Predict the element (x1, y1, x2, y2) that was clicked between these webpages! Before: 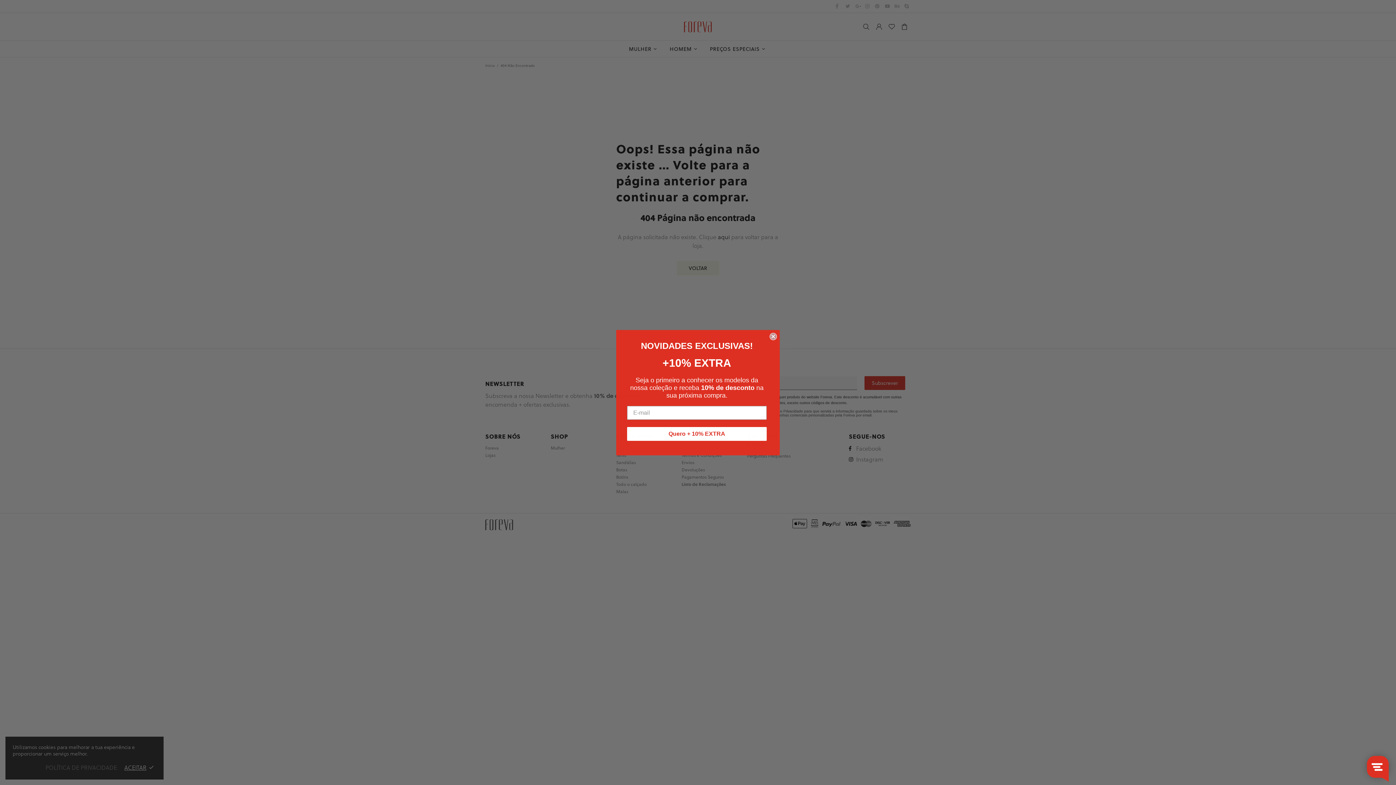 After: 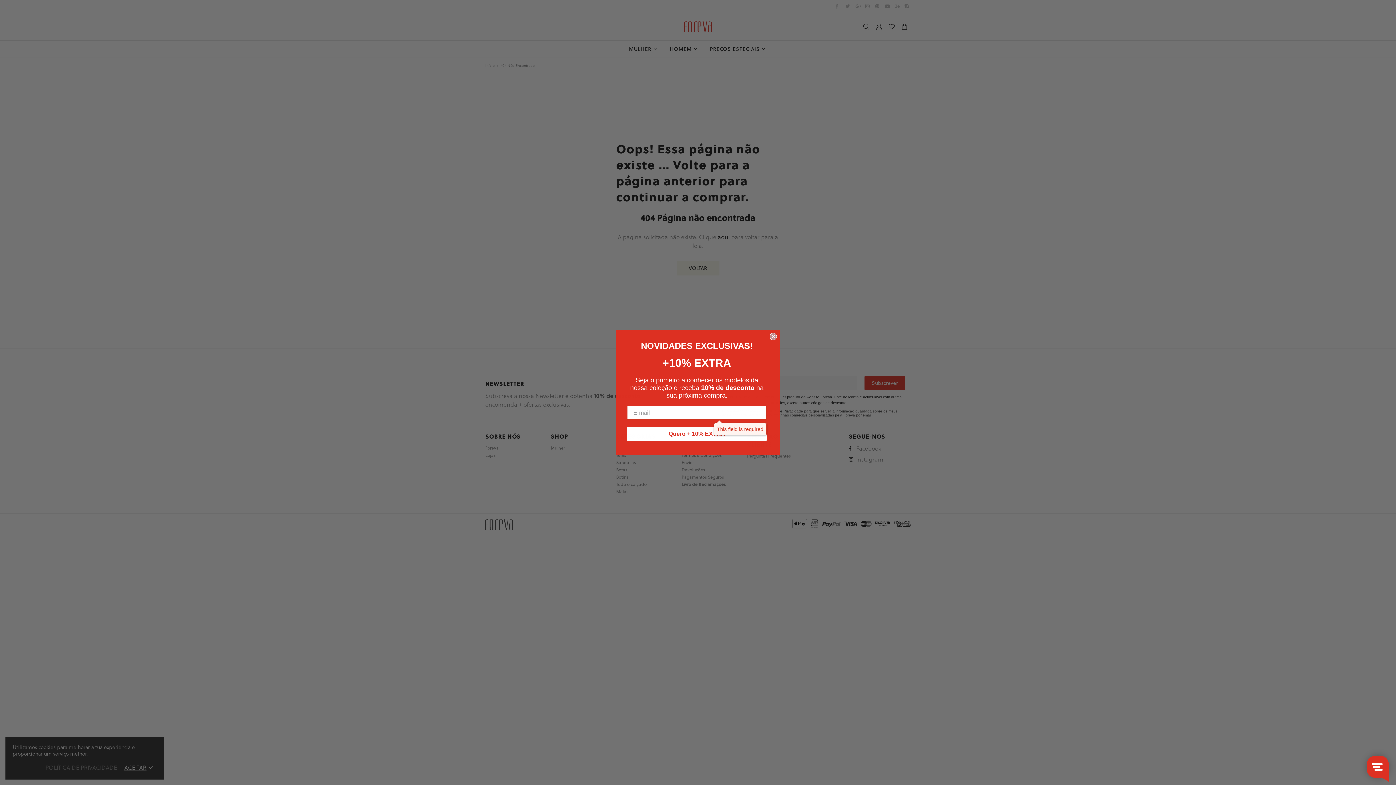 Action: bbox: (627, 427, 766, 440) label: Quero + 10% EXTRA